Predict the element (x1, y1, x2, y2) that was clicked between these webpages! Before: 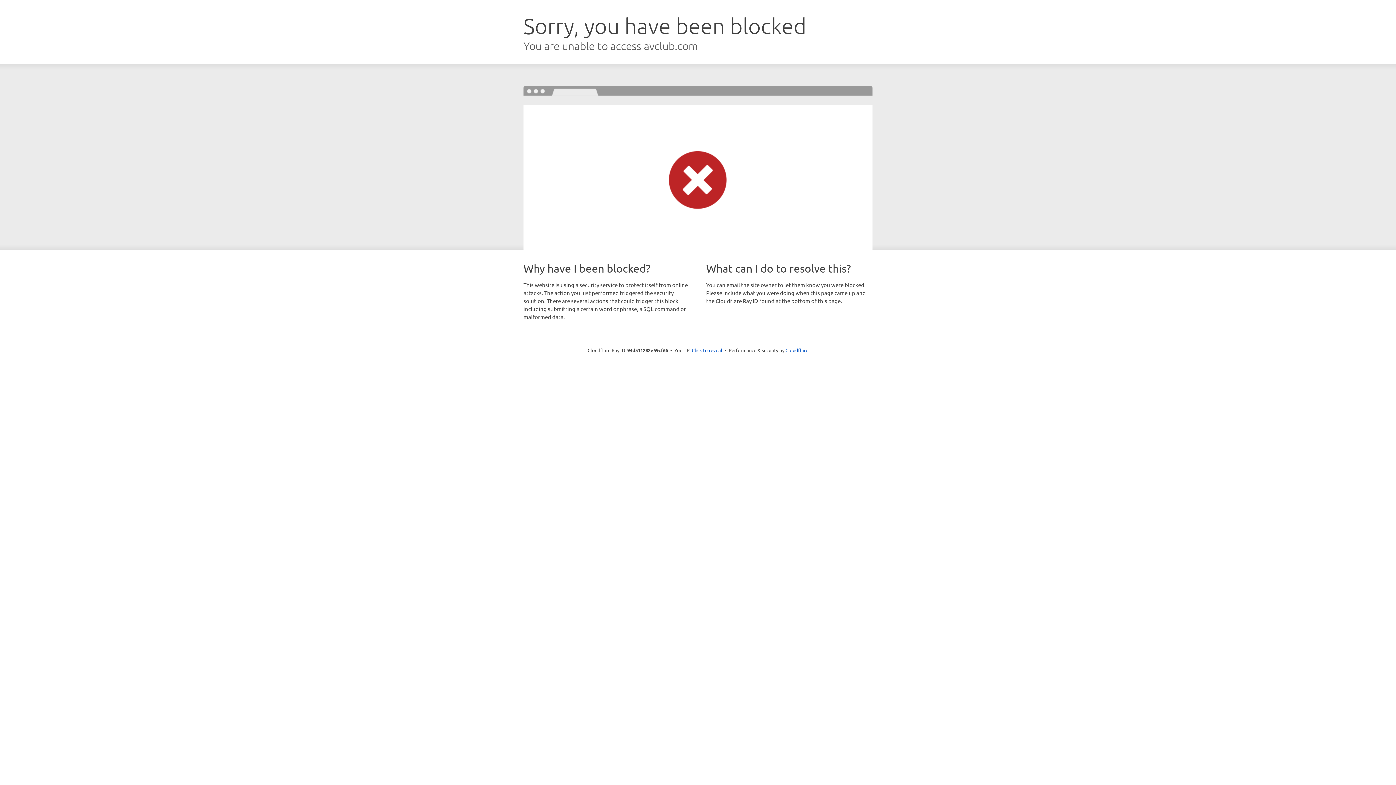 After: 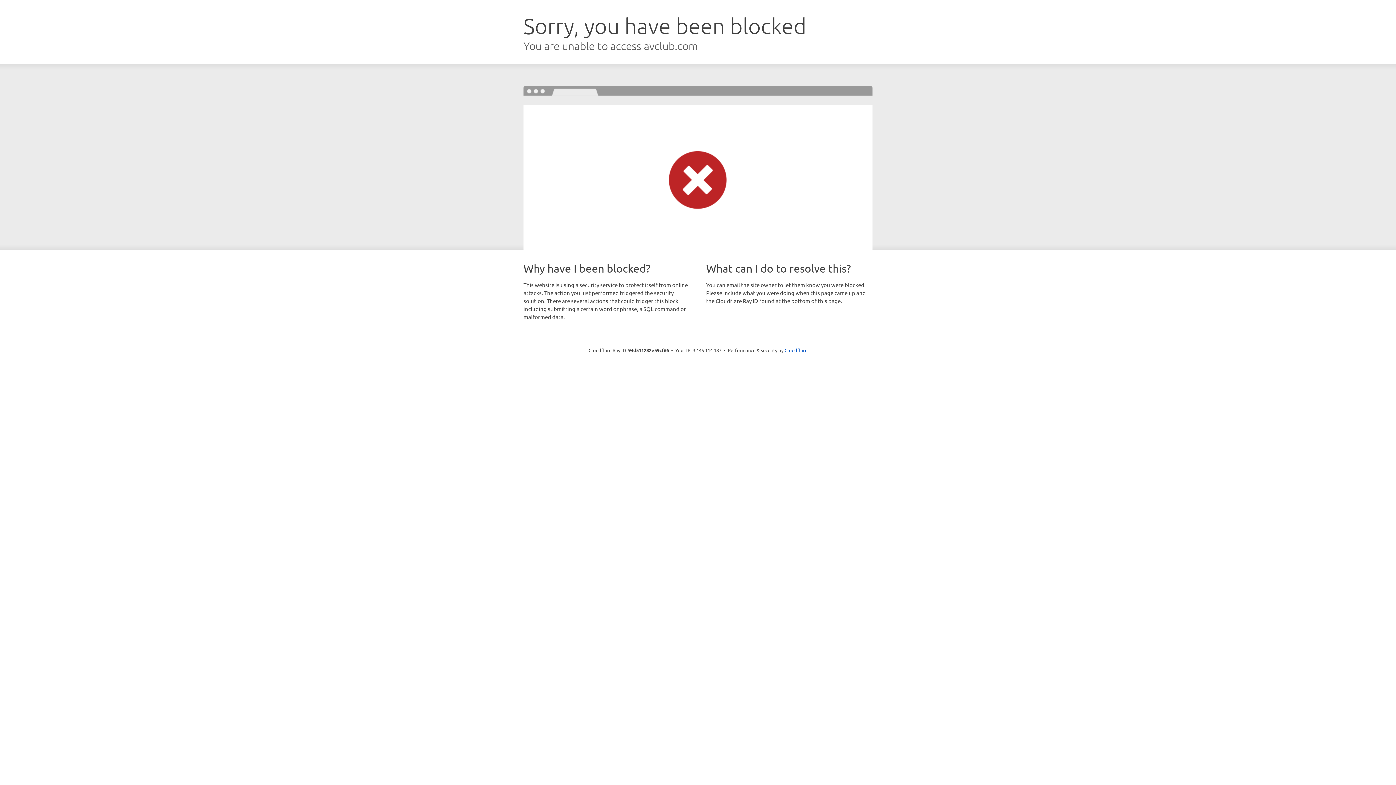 Action: bbox: (692, 346, 722, 353) label: Click to reveal